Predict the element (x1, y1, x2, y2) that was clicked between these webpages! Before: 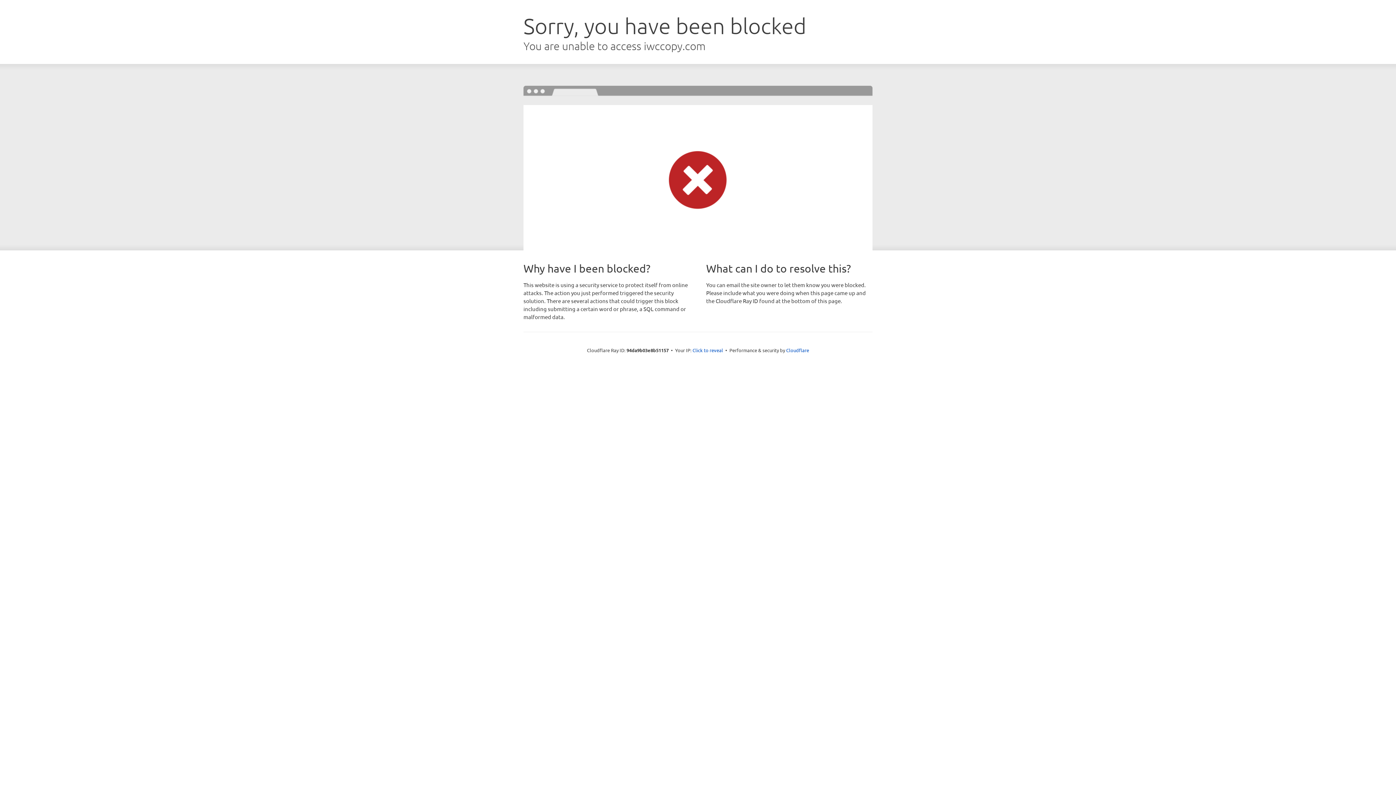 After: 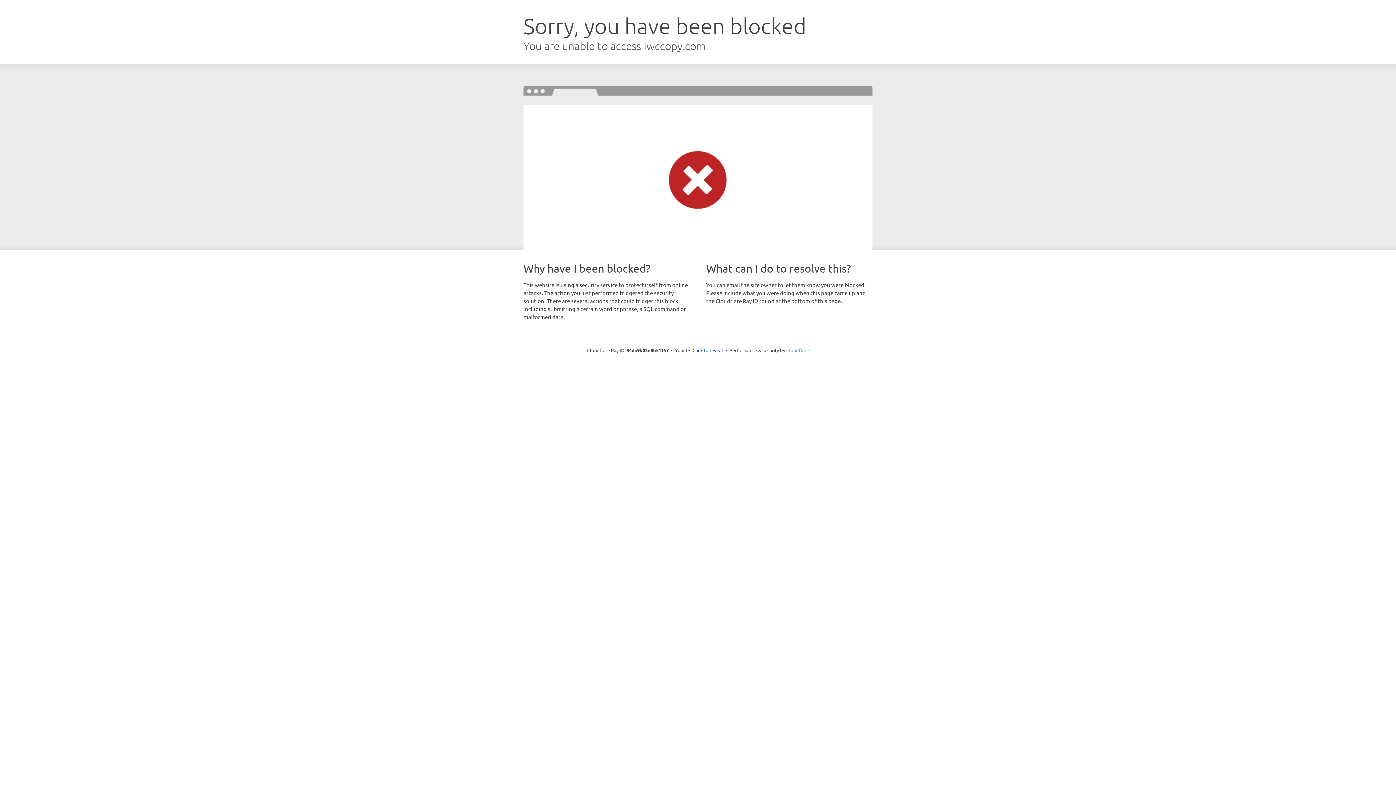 Action: label: Cloudflare bbox: (786, 347, 809, 353)